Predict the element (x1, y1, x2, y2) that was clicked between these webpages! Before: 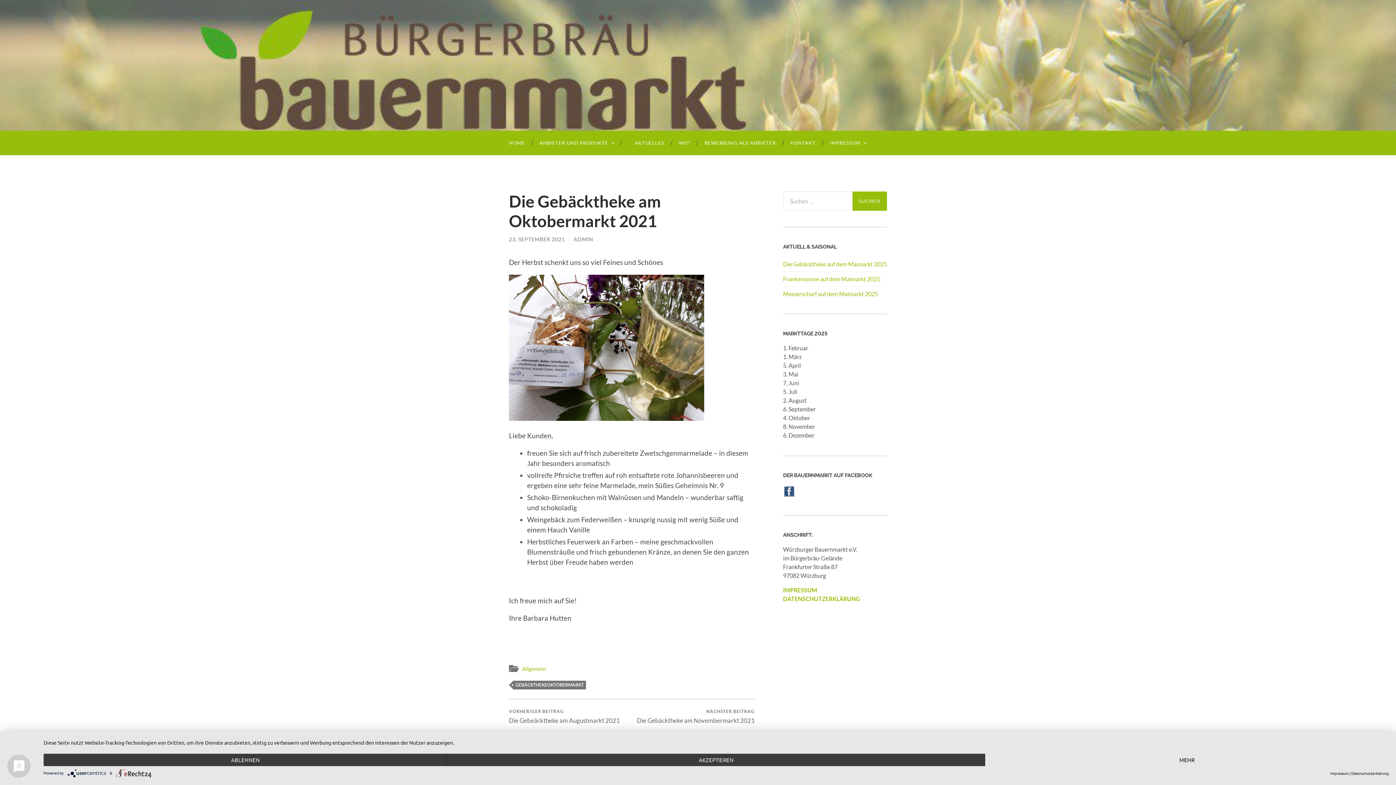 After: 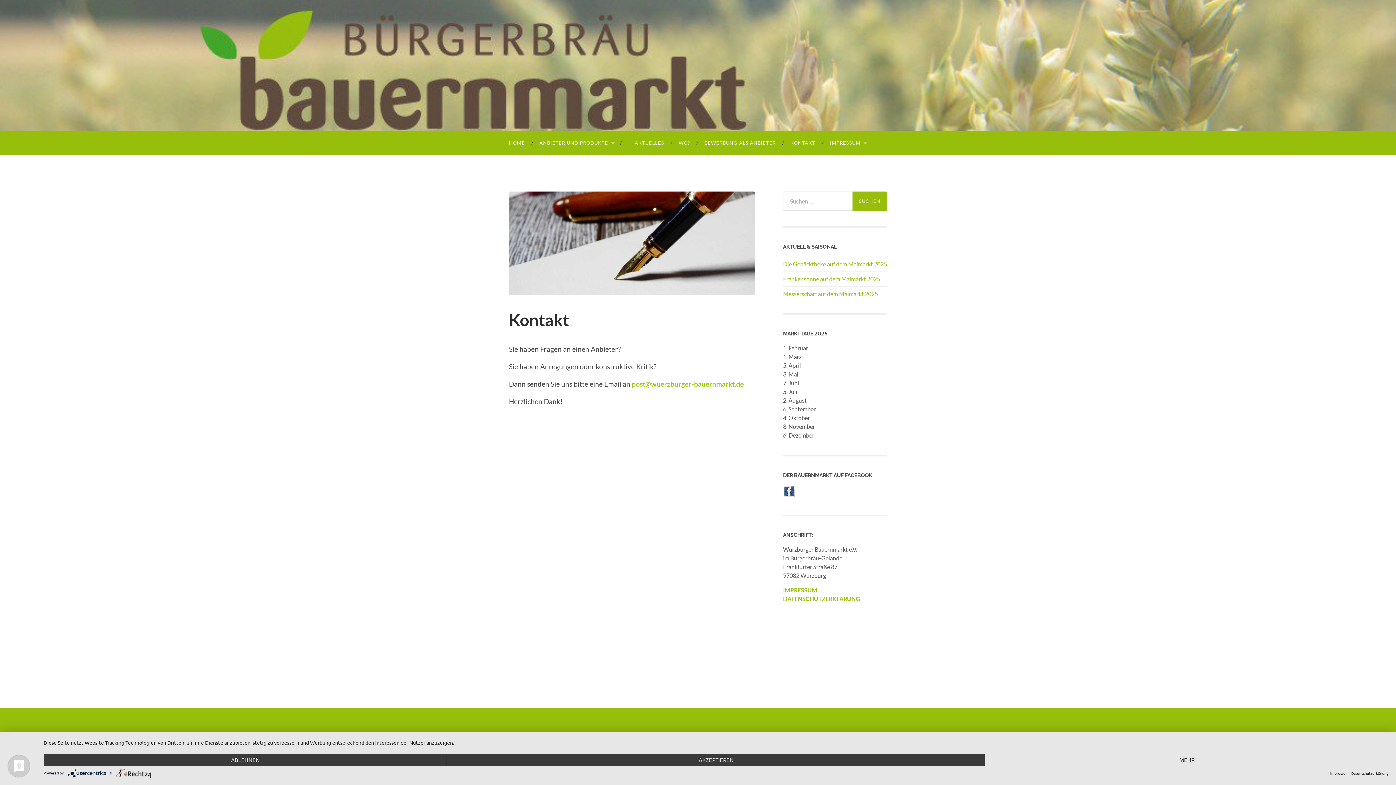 Action: label: KONTAKT bbox: (783, 130, 822, 155)